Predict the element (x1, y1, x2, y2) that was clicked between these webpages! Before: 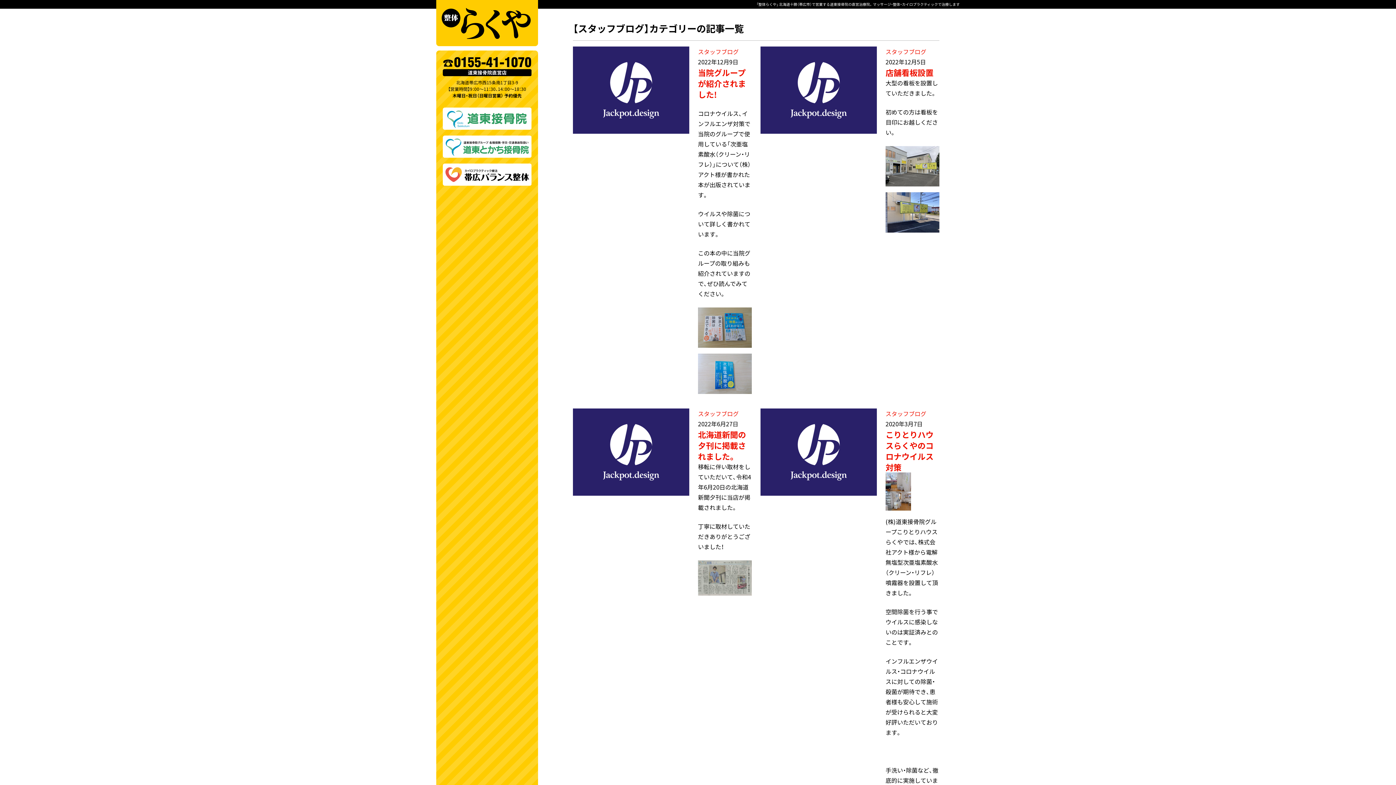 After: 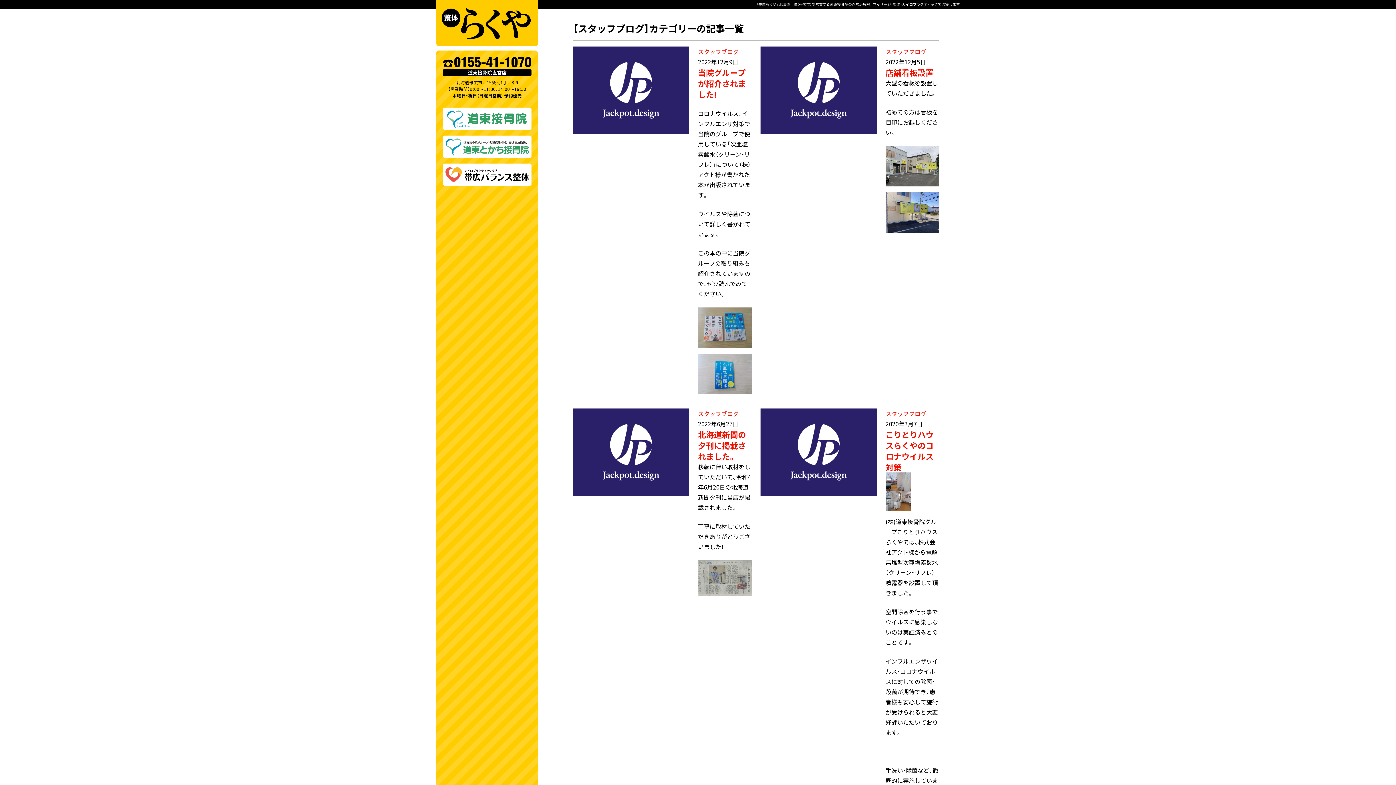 Action: bbox: (698, 47, 738, 56) label: スタッフブログ